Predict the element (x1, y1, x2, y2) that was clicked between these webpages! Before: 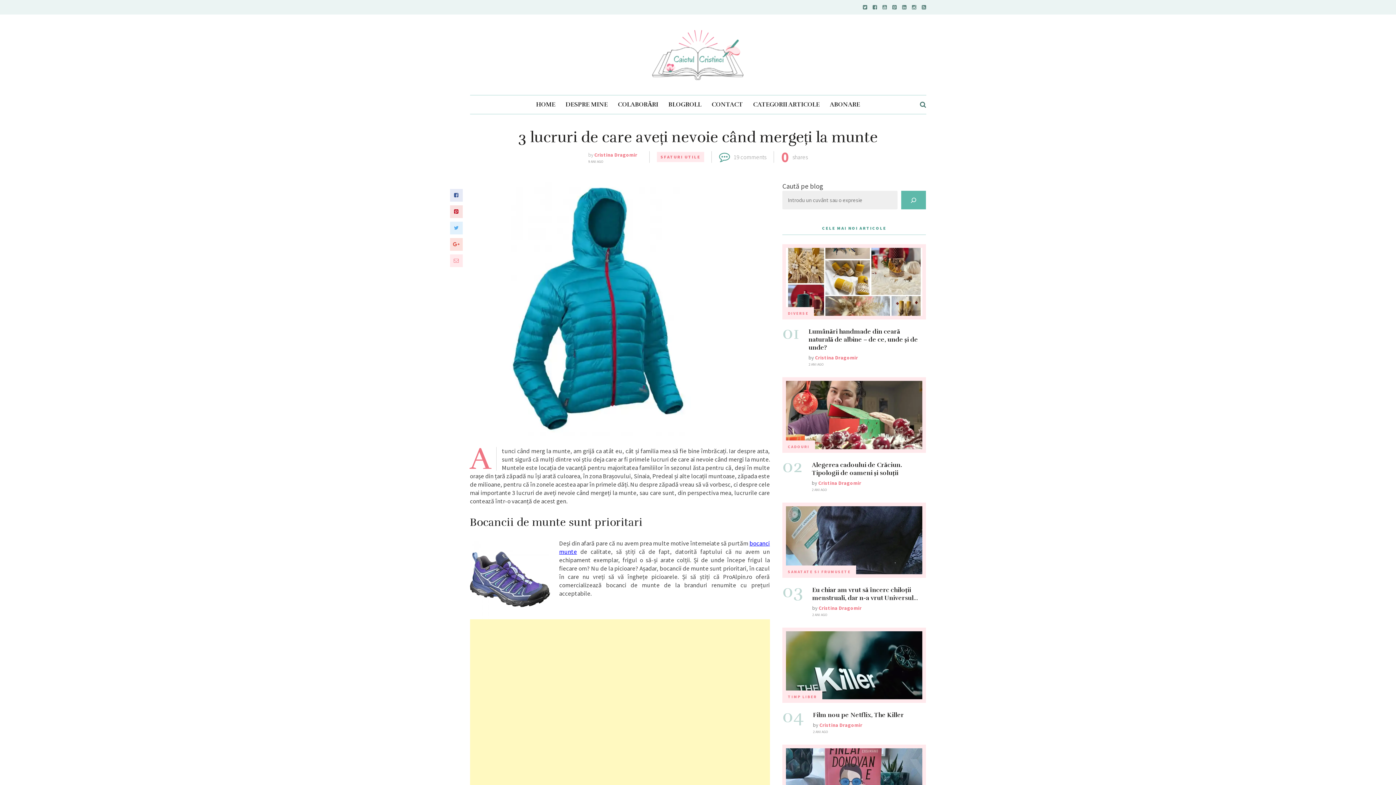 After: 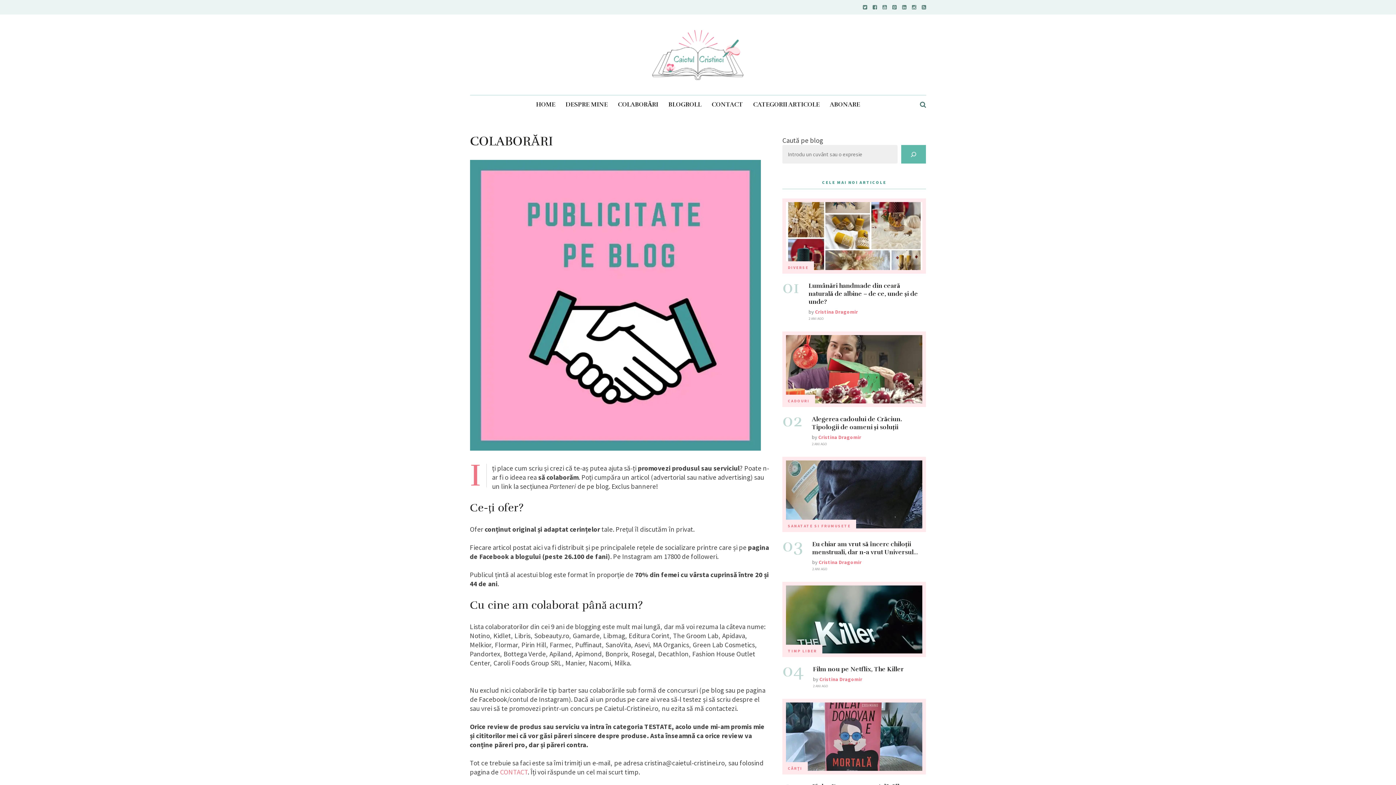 Action: label: COLABORĂRI bbox: (618, 95, 658, 113)